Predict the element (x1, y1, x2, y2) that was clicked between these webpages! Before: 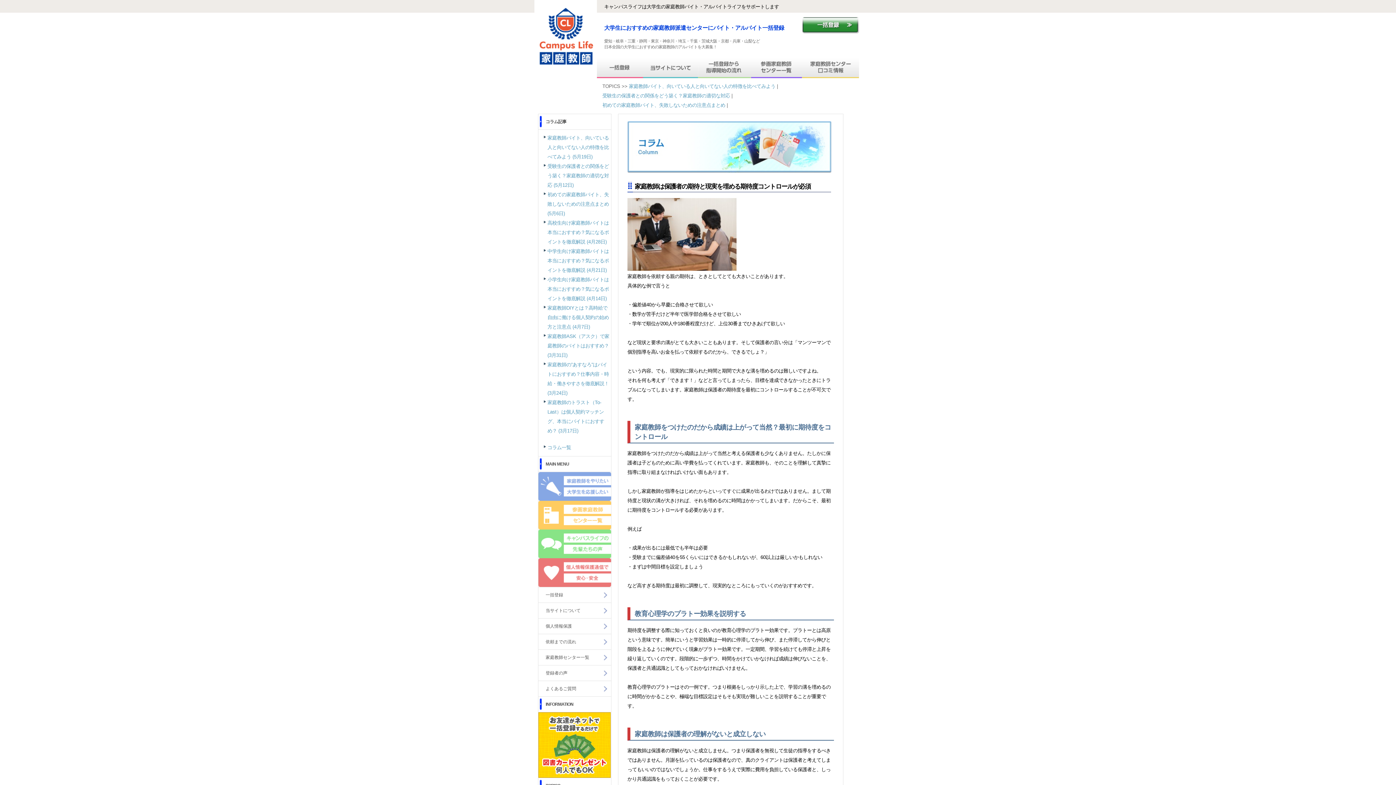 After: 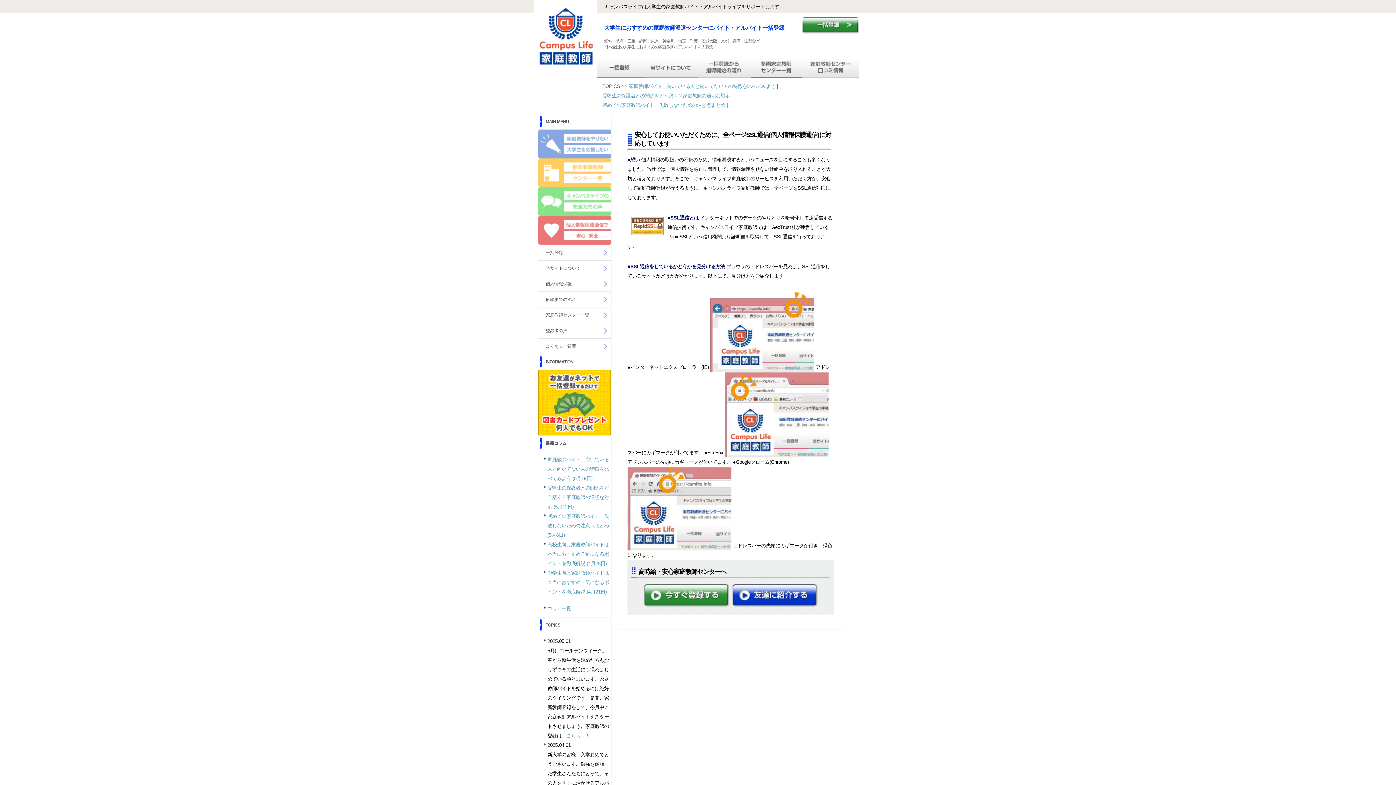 Action: bbox: (538, 579, 611, 585)